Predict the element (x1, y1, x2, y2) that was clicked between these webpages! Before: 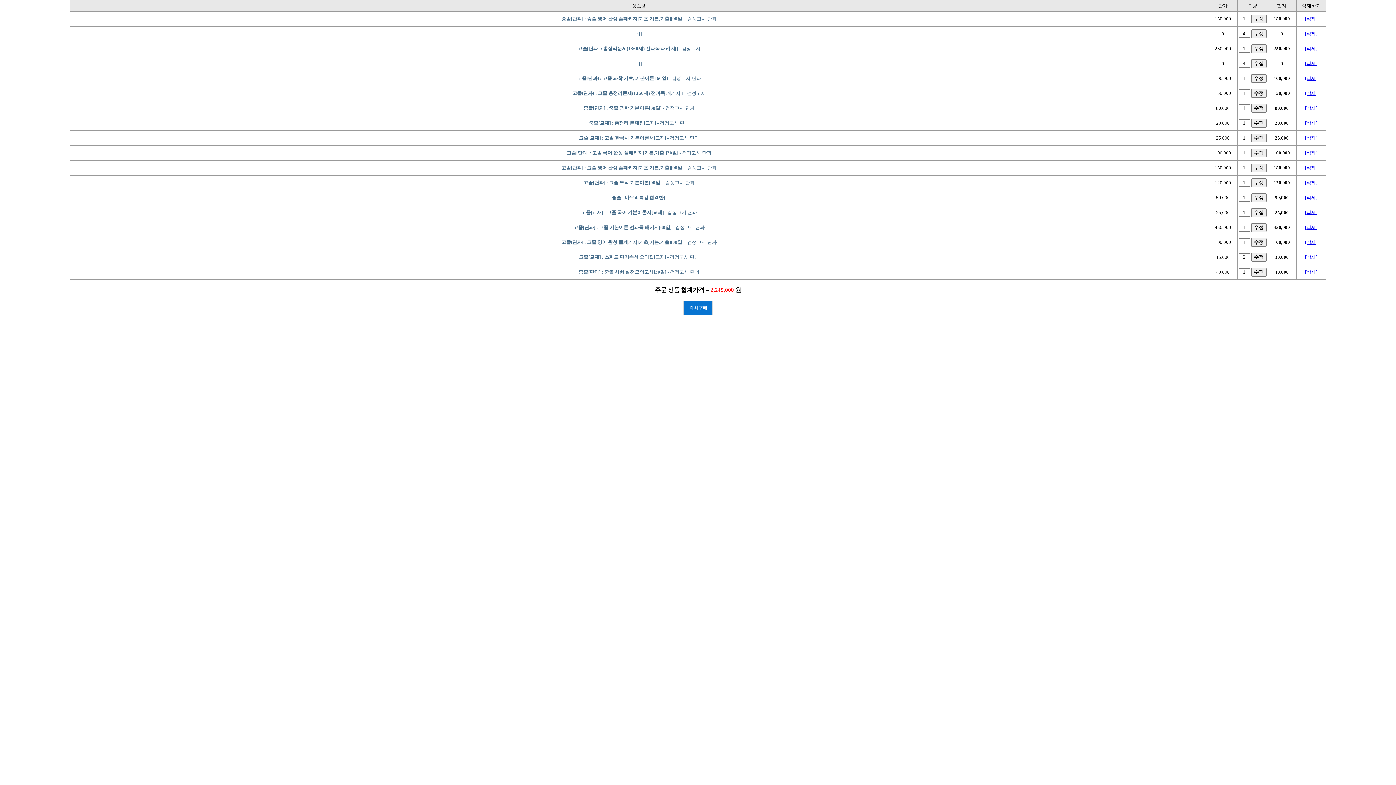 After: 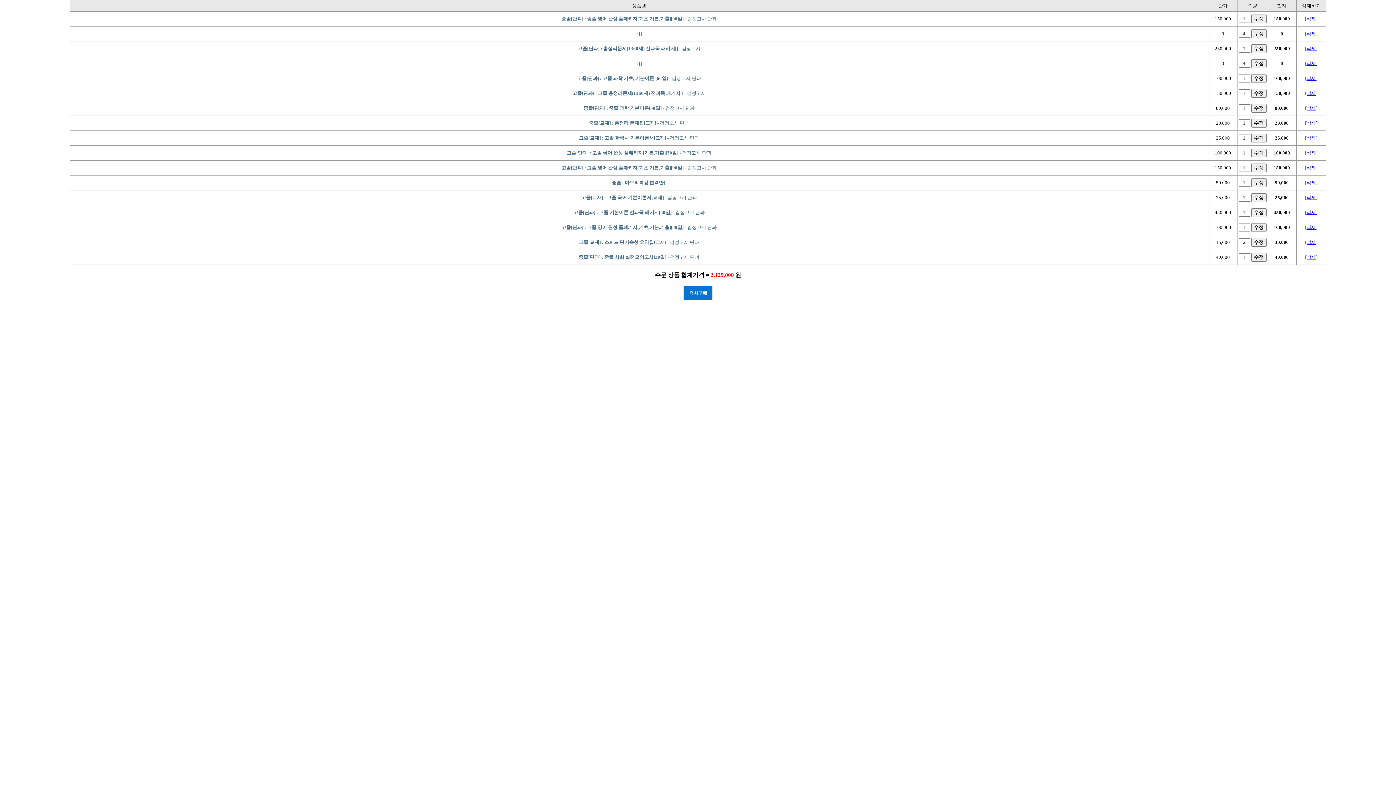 Action: bbox: (1305, 180, 1317, 185) label: [삭제]